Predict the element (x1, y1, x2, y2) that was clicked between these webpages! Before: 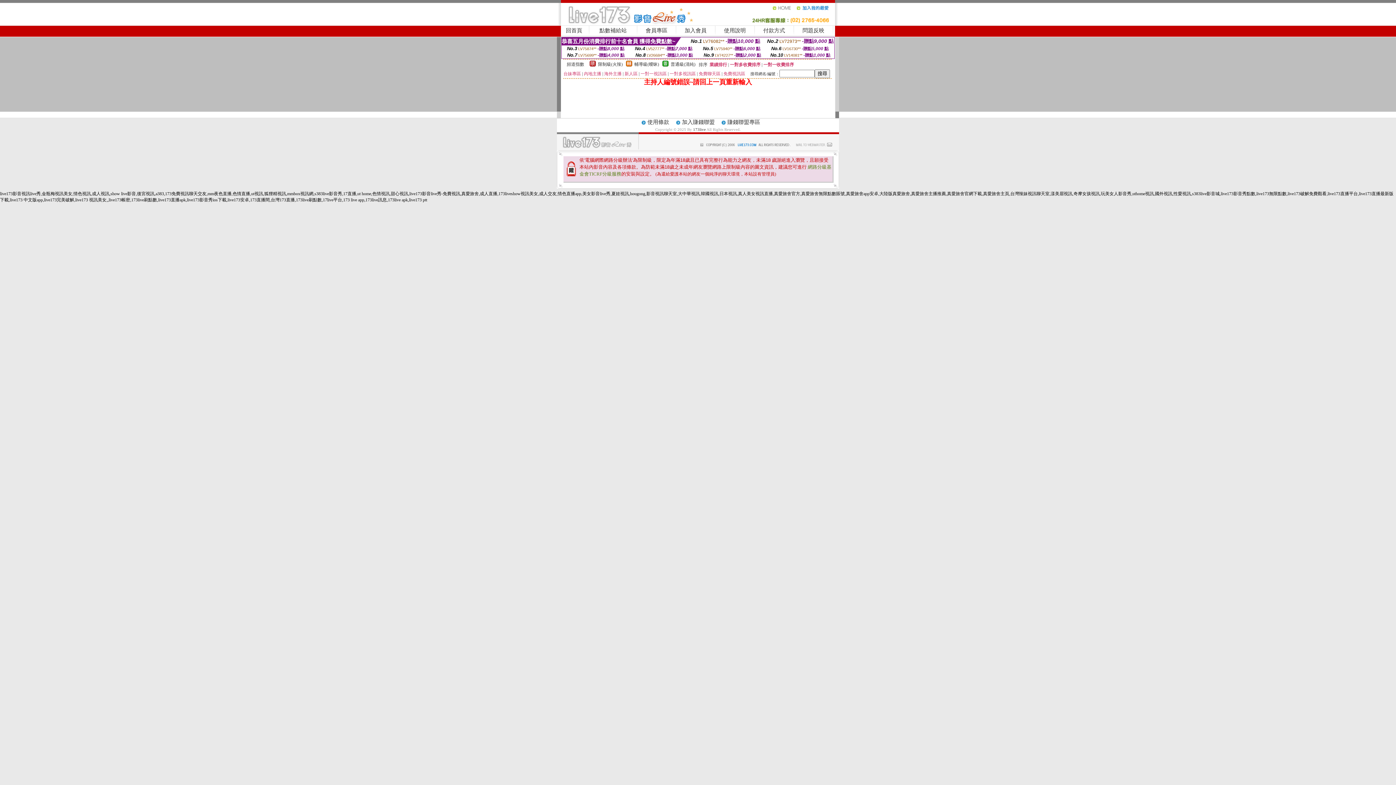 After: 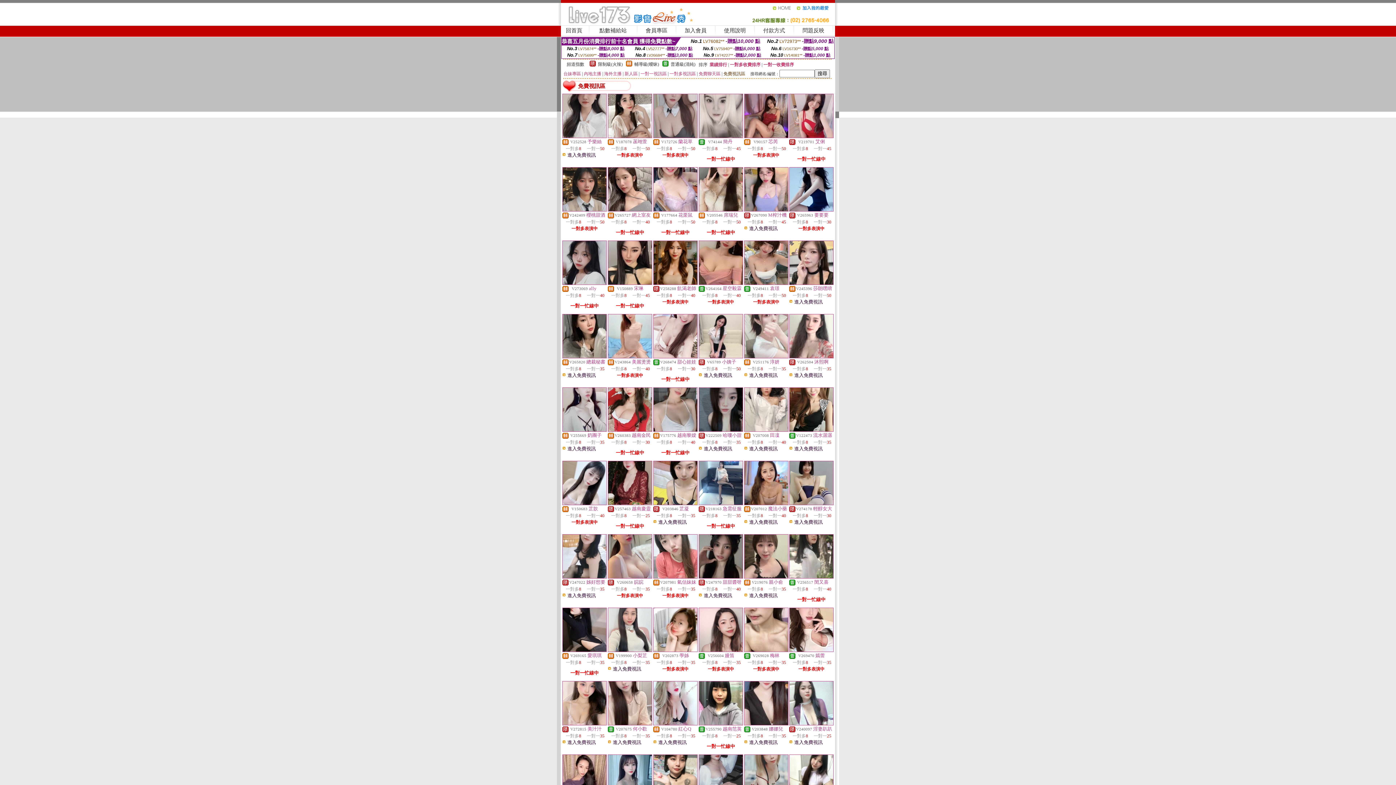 Action: label: 免費視訊區 bbox: (723, 71, 745, 76)